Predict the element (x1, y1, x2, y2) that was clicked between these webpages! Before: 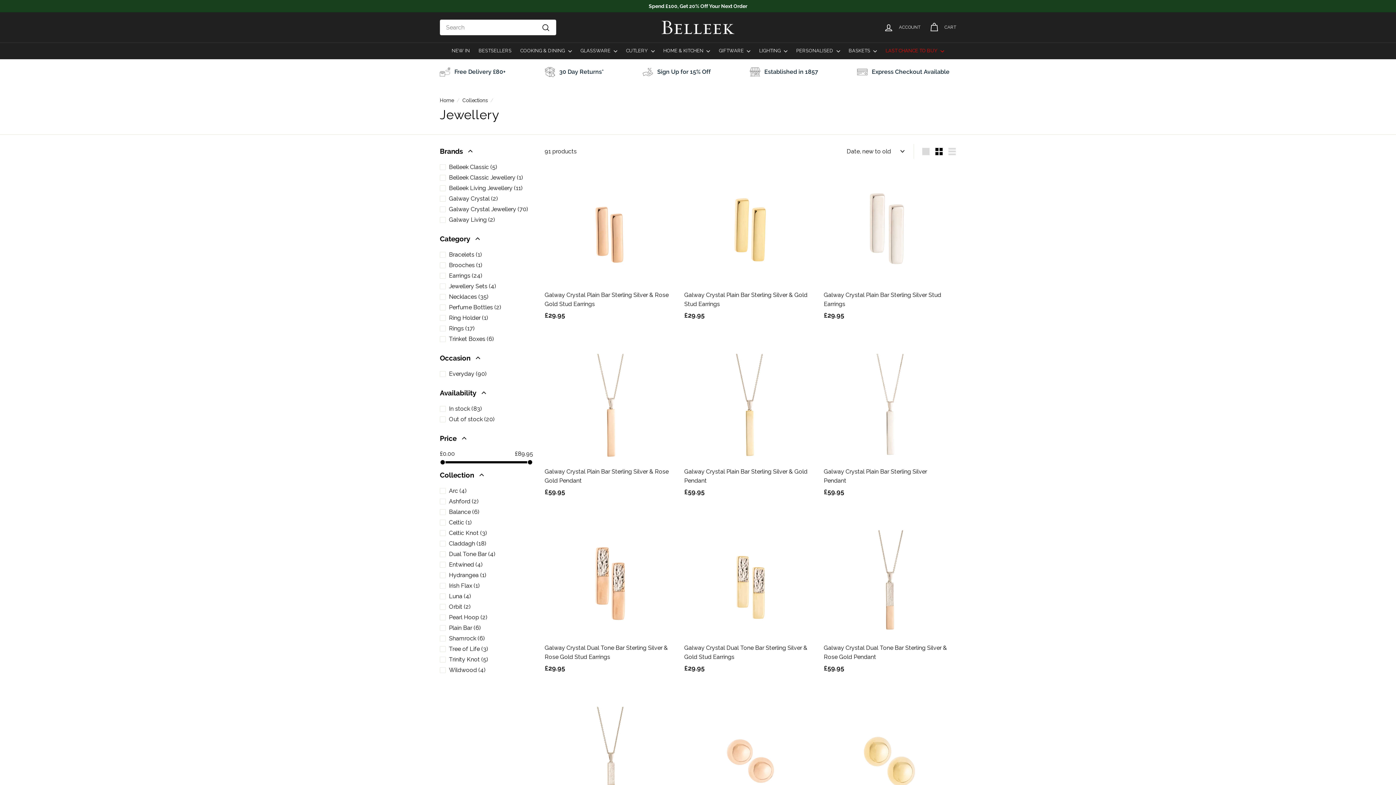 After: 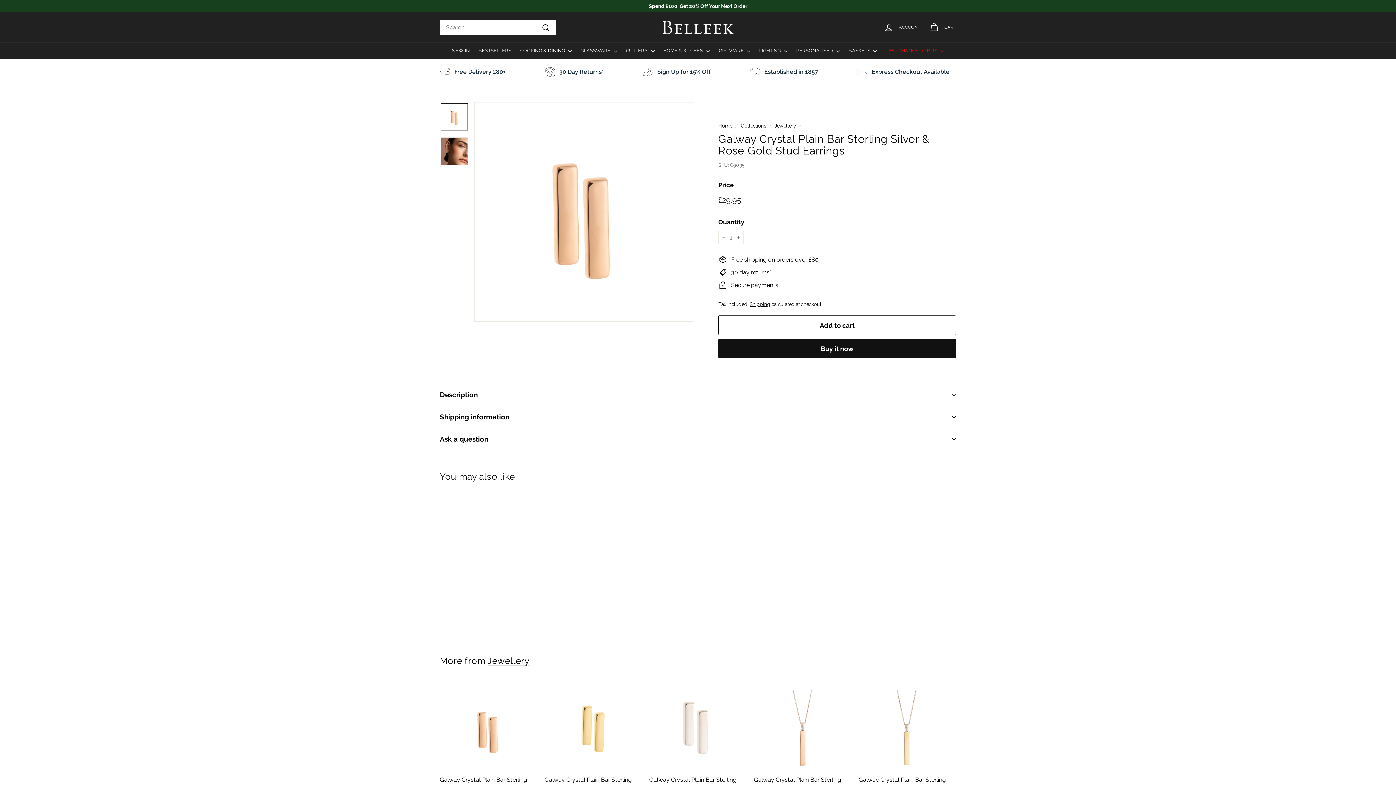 Action: bbox: (544, 164, 677, 337) label: Galway Crystal Plain Bar Sterling Silver & Rose Gold Stud Earrings
£29.95
£29.95